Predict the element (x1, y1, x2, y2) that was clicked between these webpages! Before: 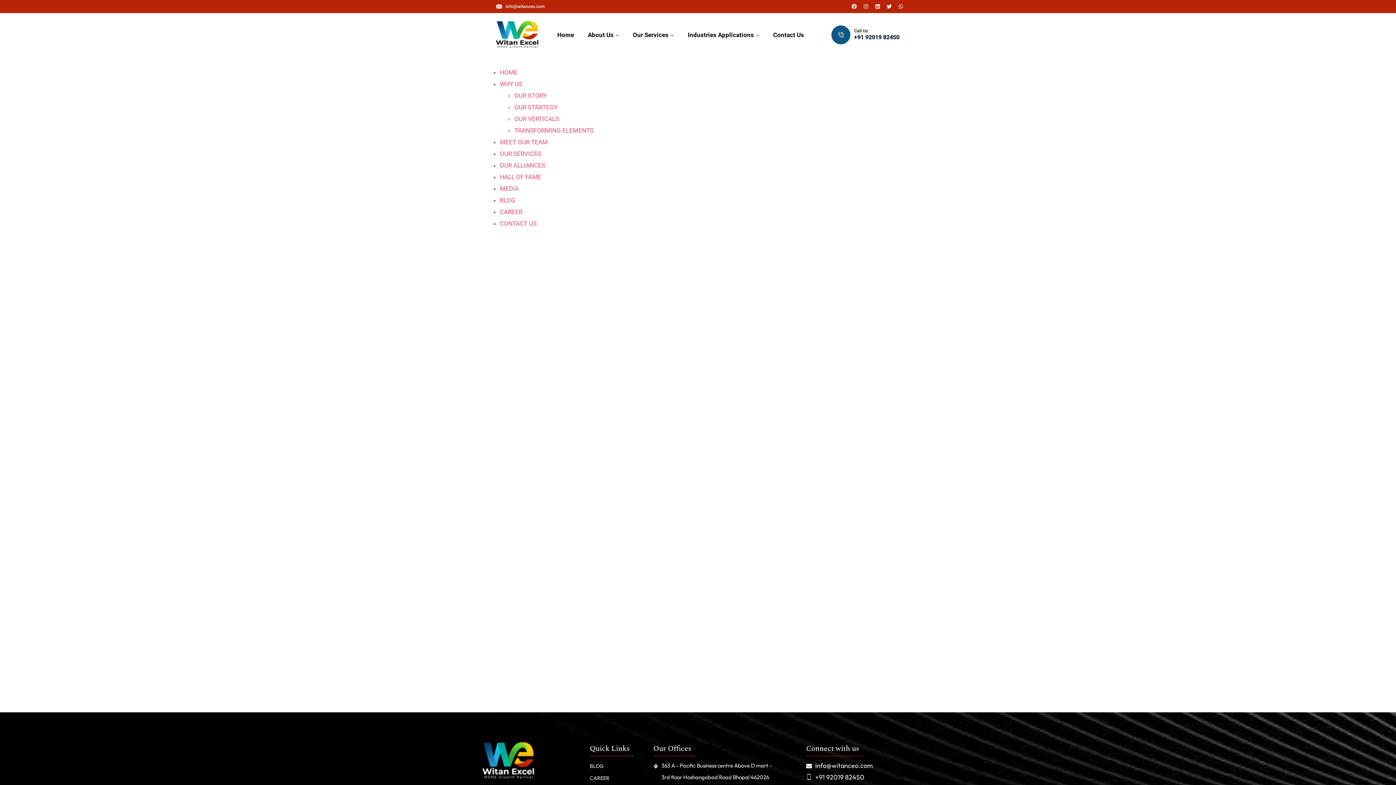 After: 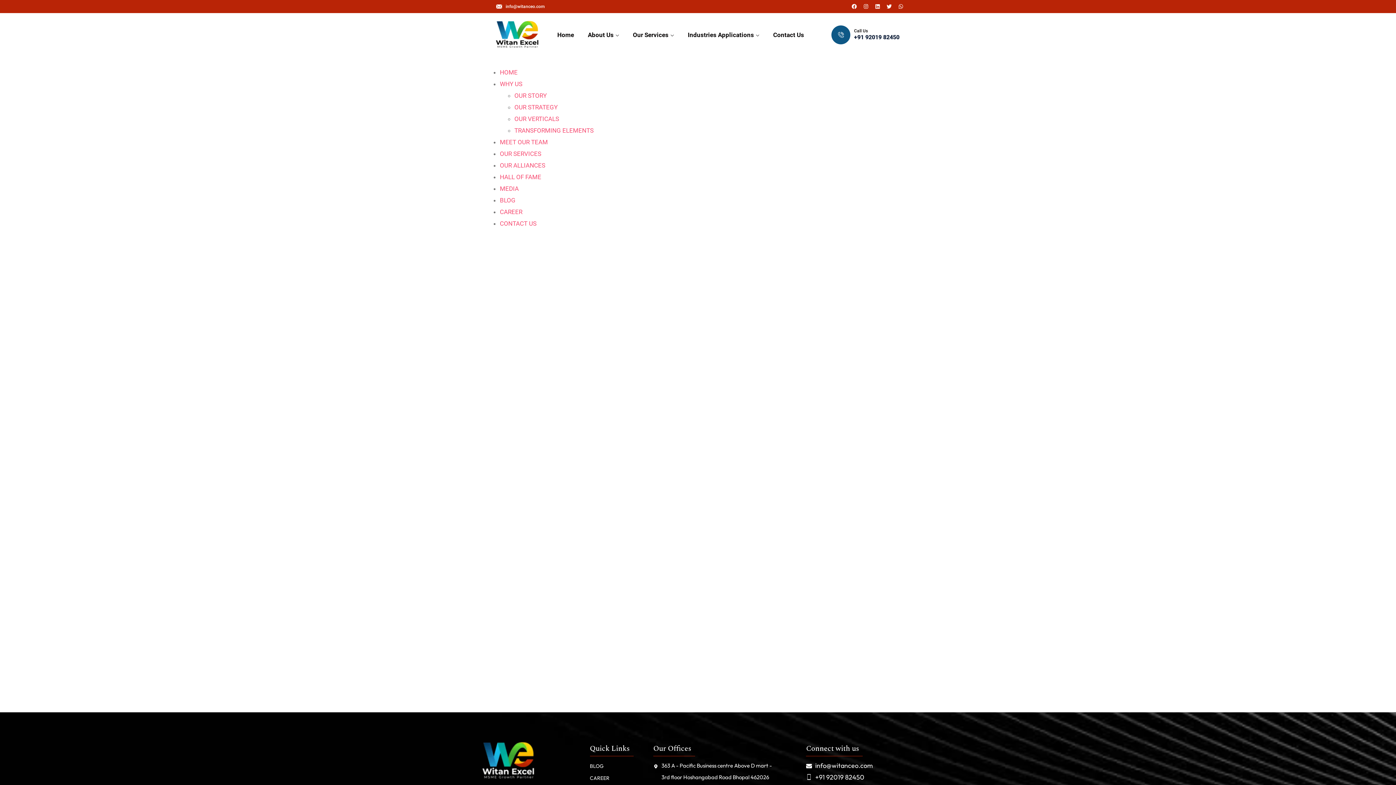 Action: label: CONTACT US bbox: (500, 220, 536, 227)